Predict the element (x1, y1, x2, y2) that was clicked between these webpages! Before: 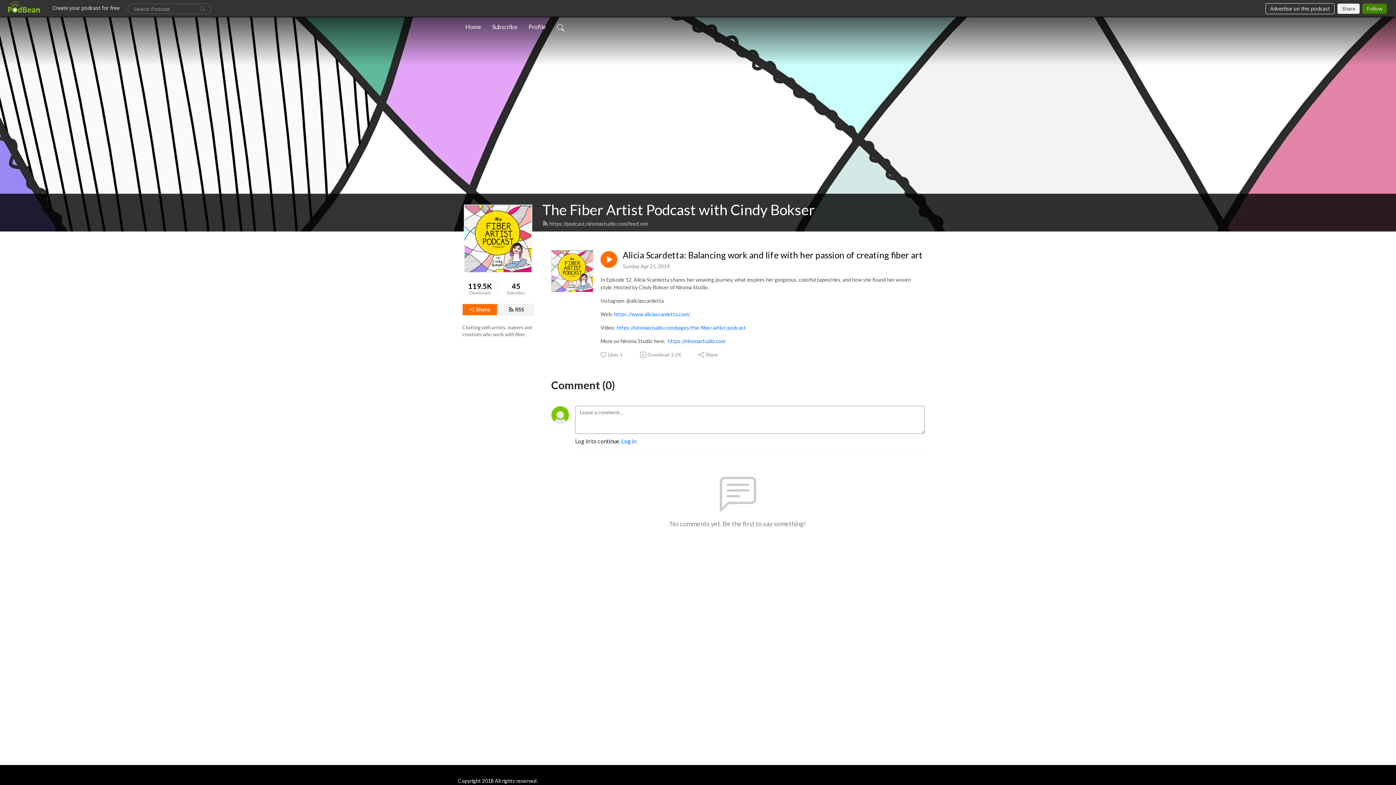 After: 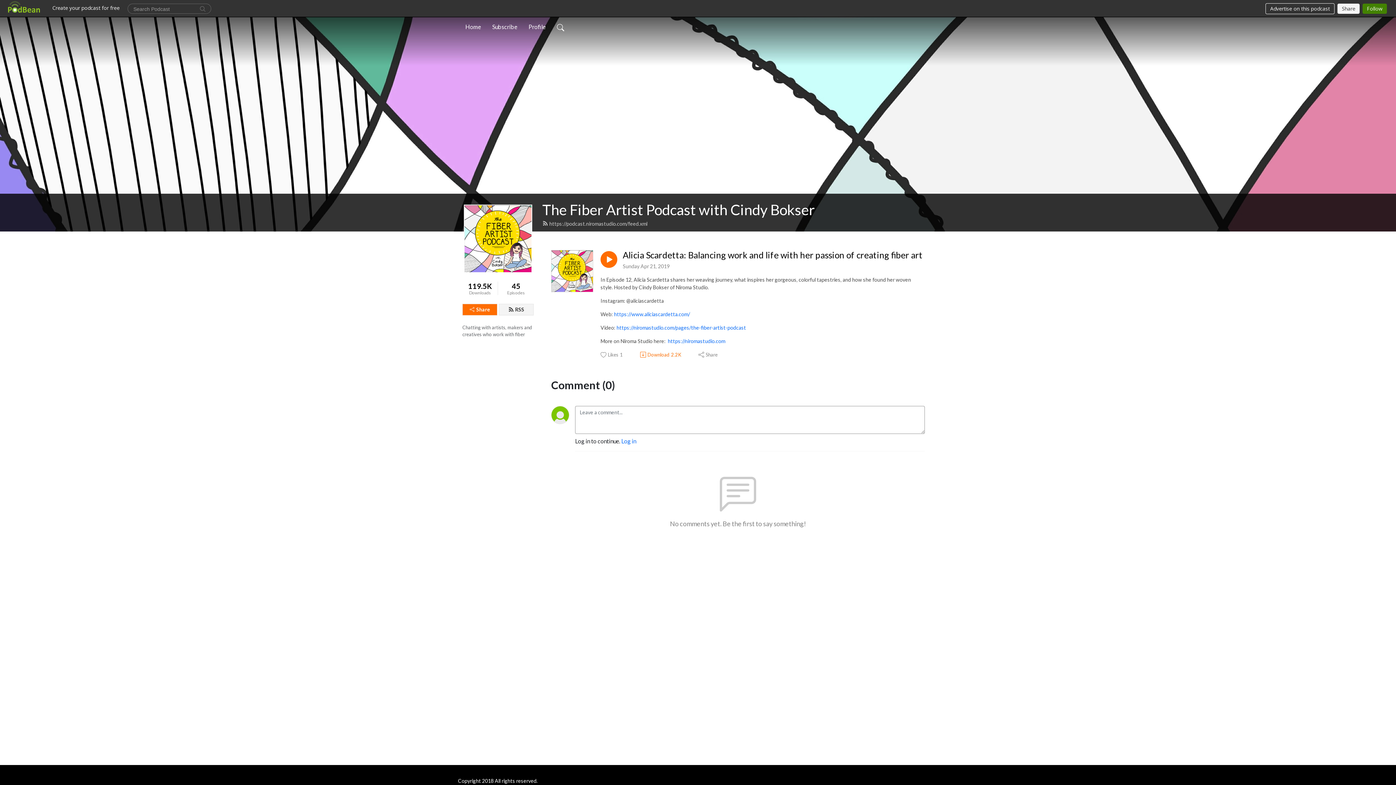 Action: label: Download
2.2K bbox: (639, 351, 681, 358)